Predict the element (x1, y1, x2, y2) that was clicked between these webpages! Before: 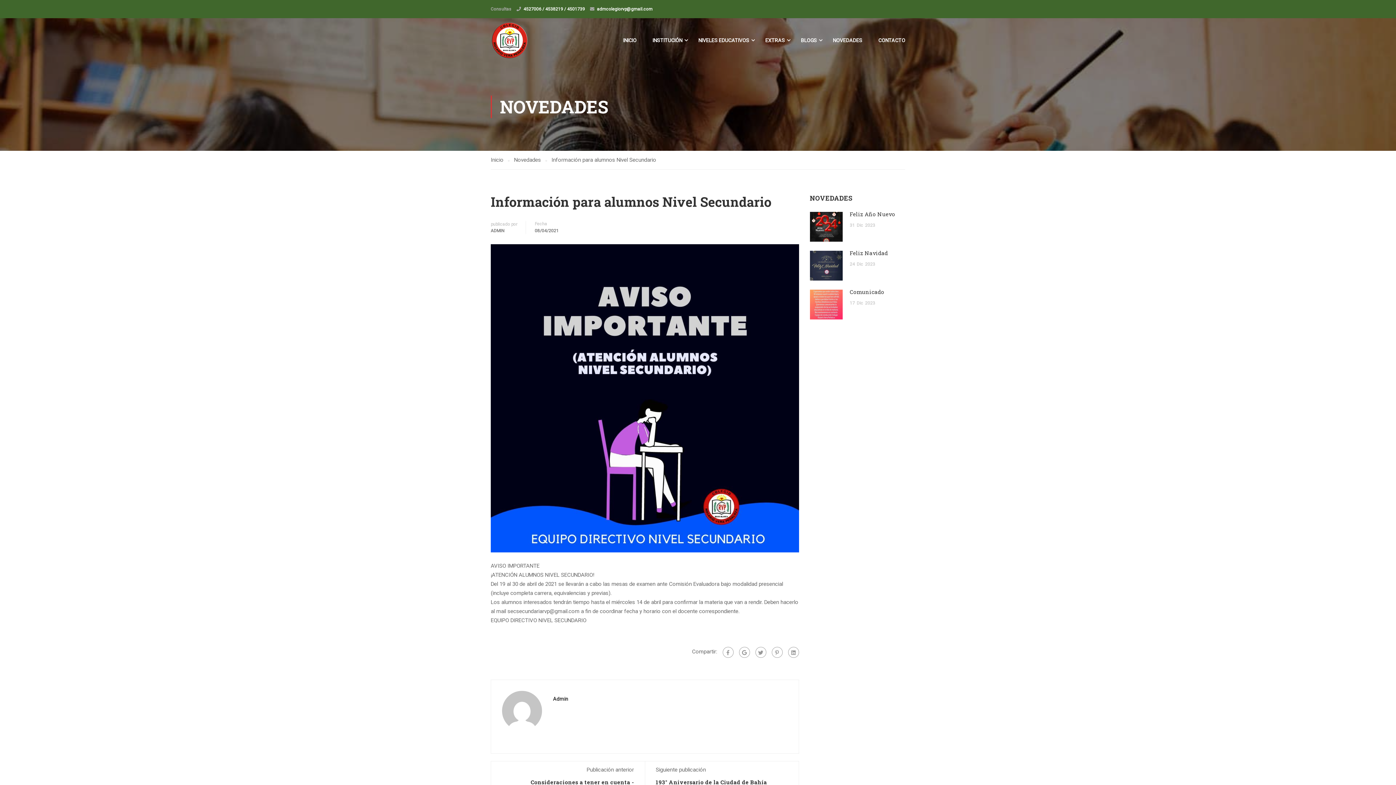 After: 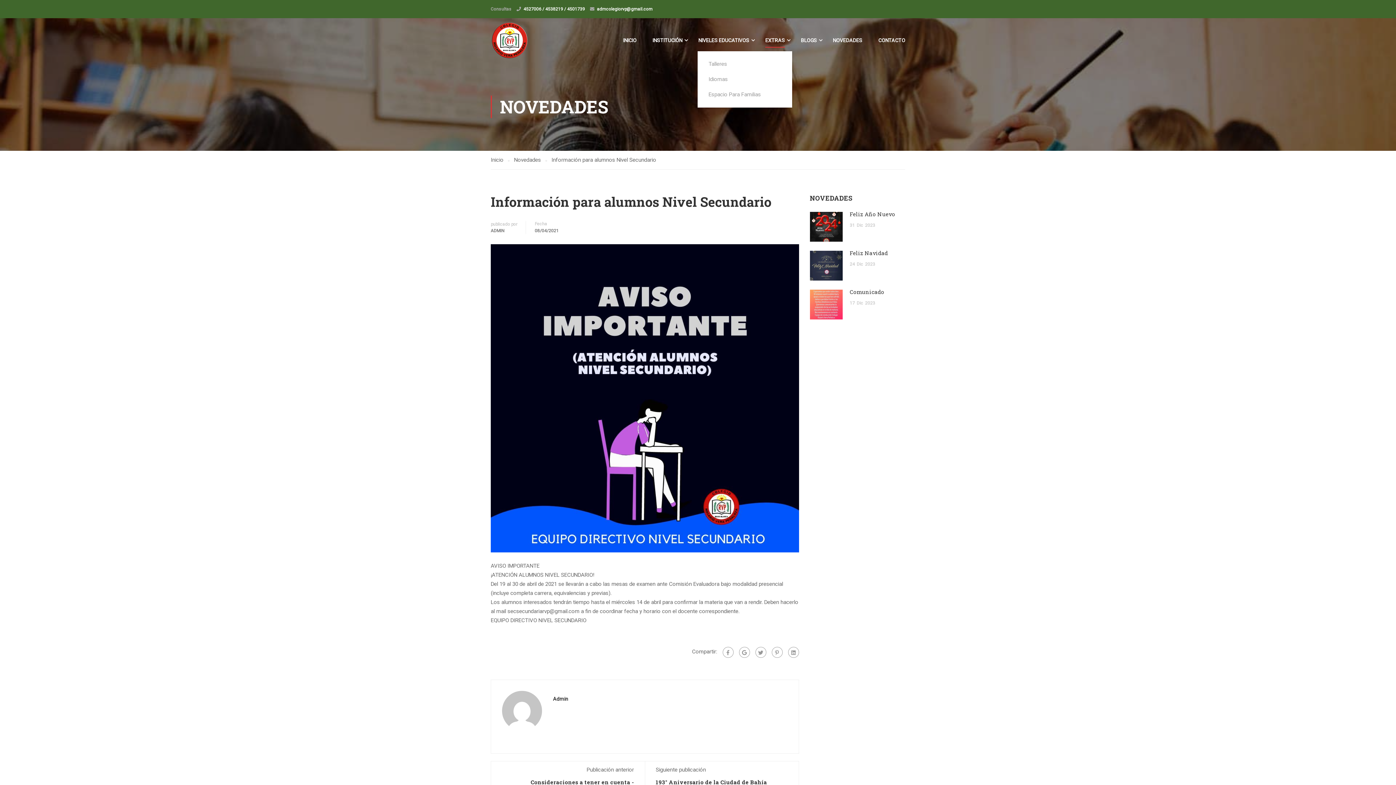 Action: bbox: (758, 29, 792, 51) label: EXTRAS